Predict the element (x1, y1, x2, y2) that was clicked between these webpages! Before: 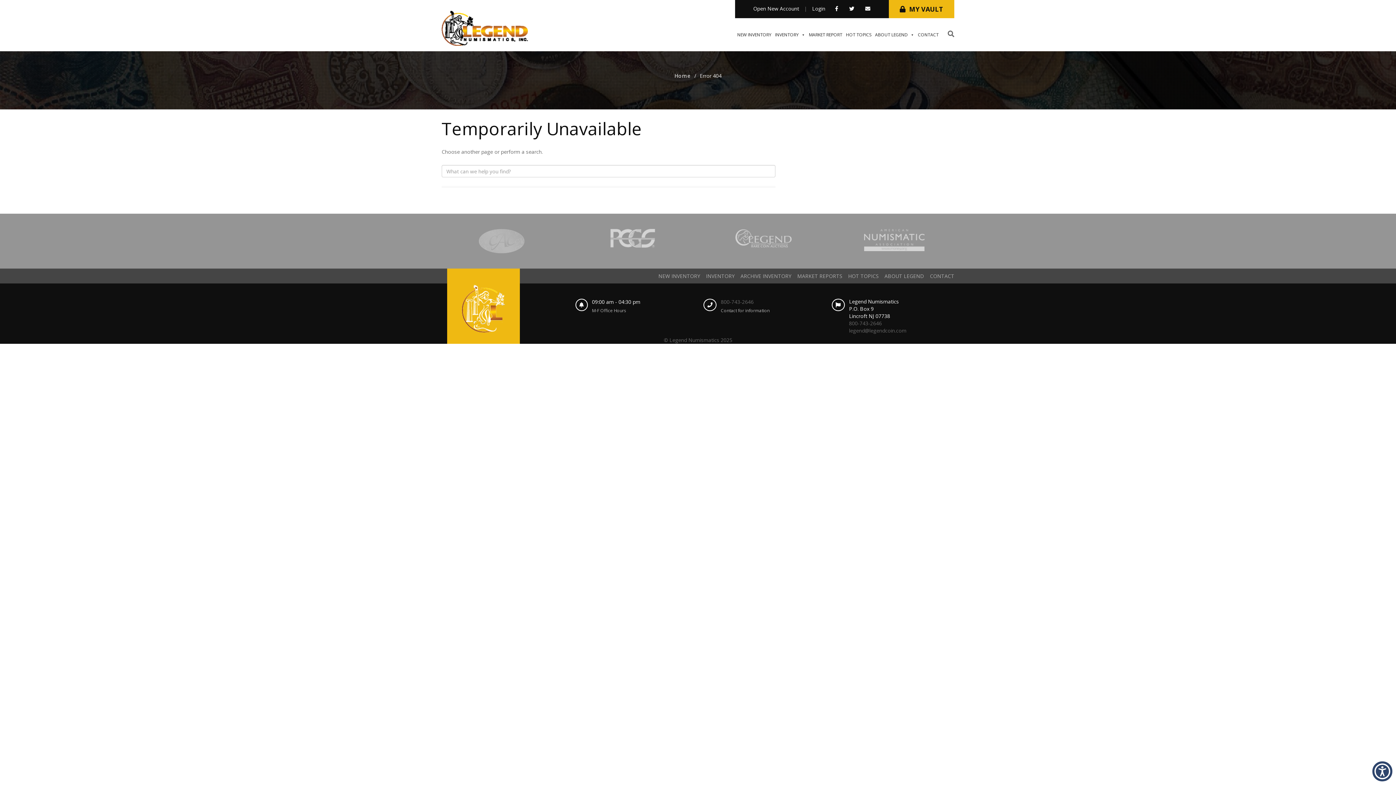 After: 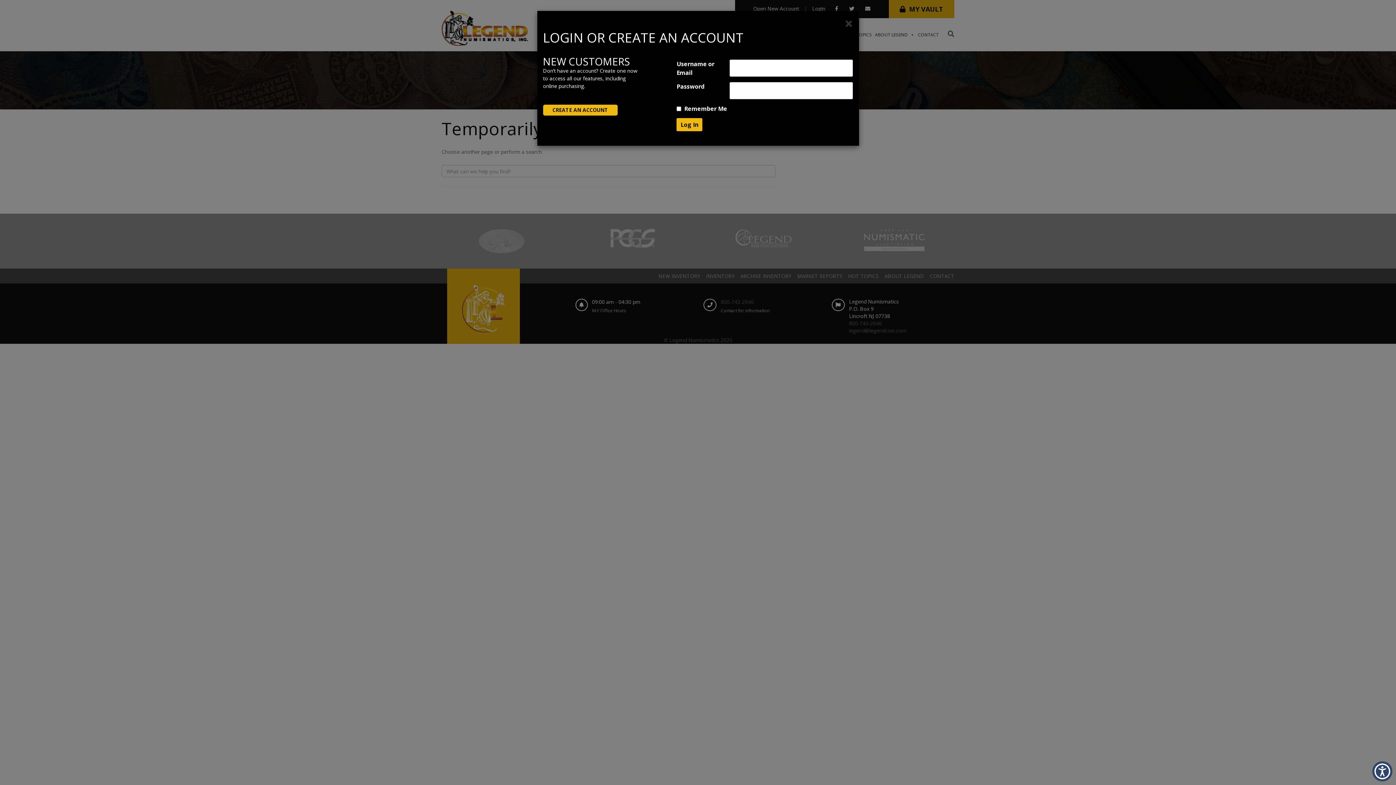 Action: bbox: (808, 5, 829, 11) label: Login